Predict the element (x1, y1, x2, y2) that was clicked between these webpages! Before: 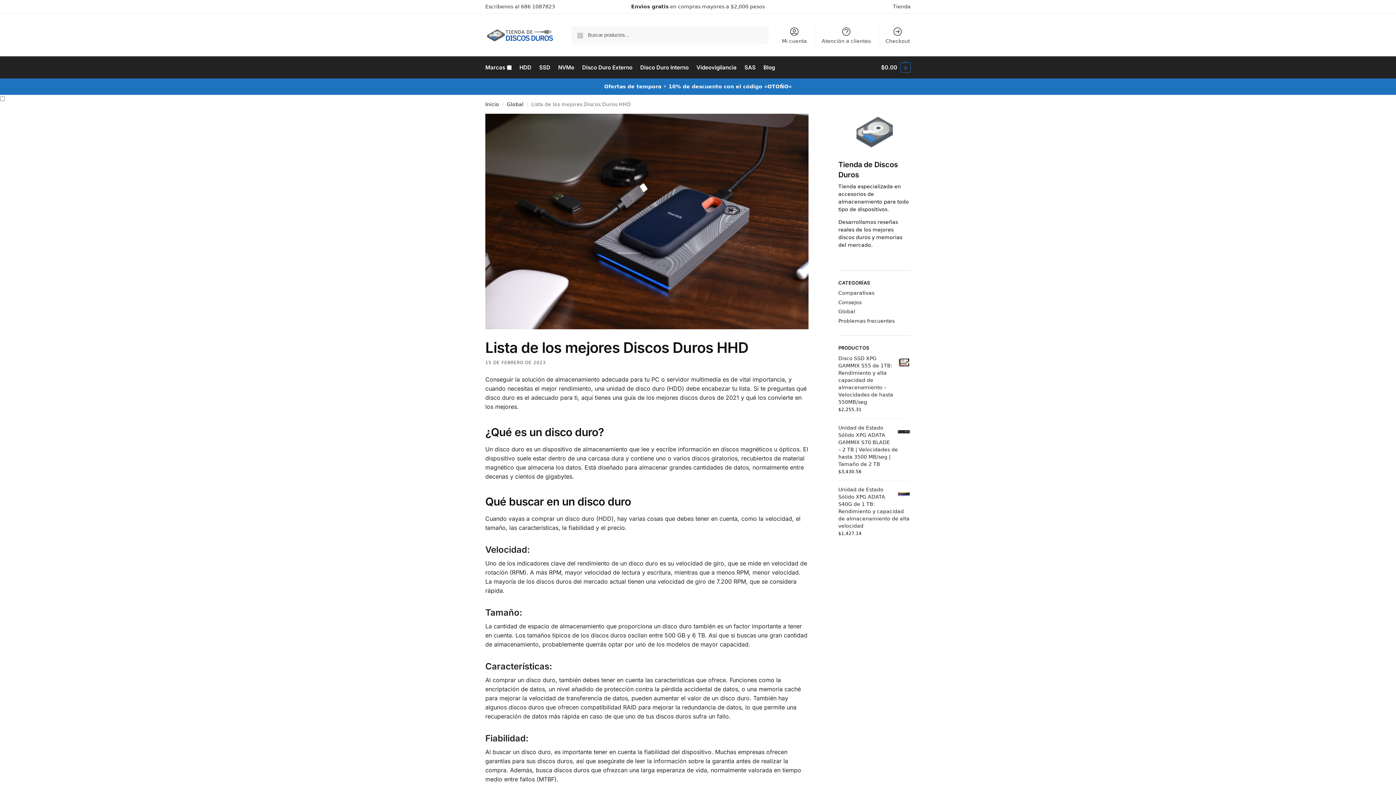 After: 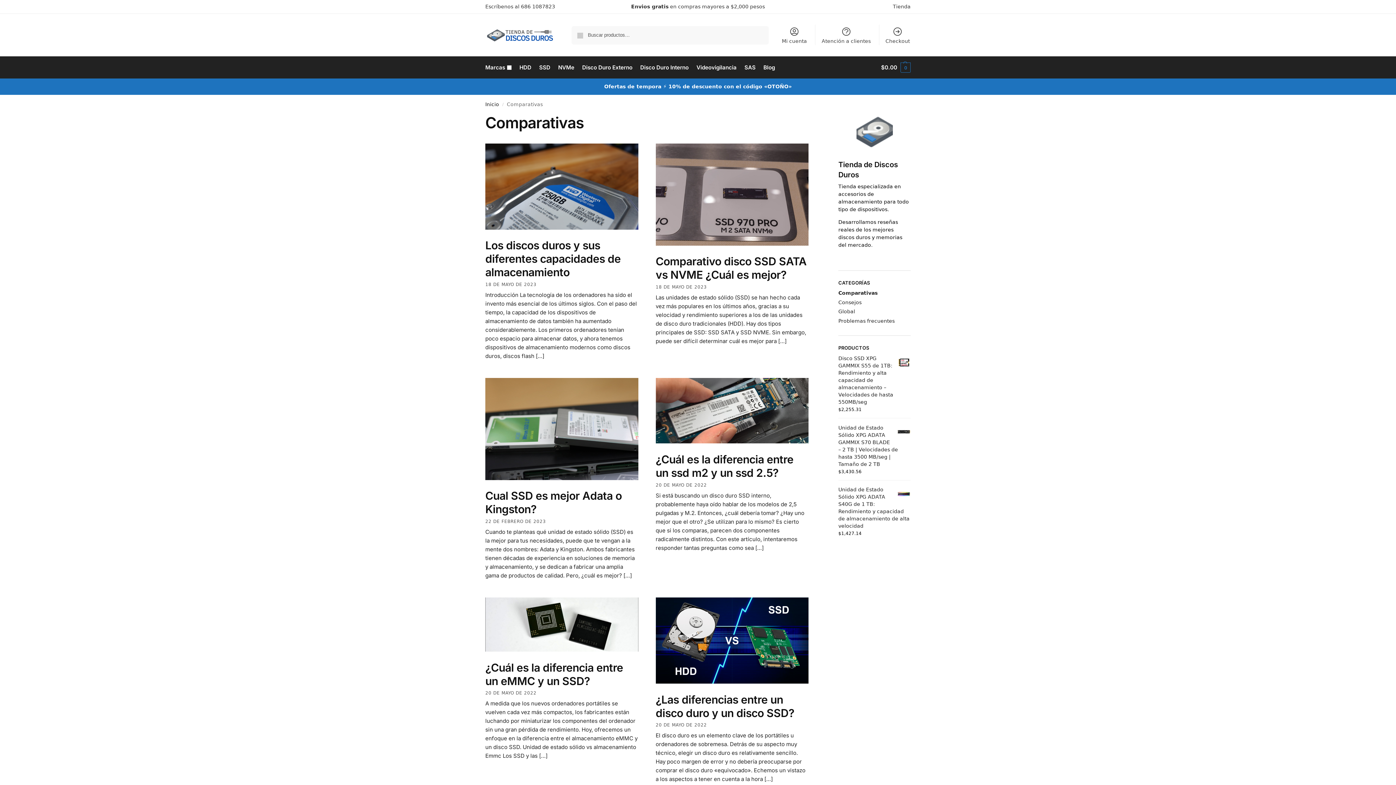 Action: bbox: (838, 290, 874, 296) label: Comparativas